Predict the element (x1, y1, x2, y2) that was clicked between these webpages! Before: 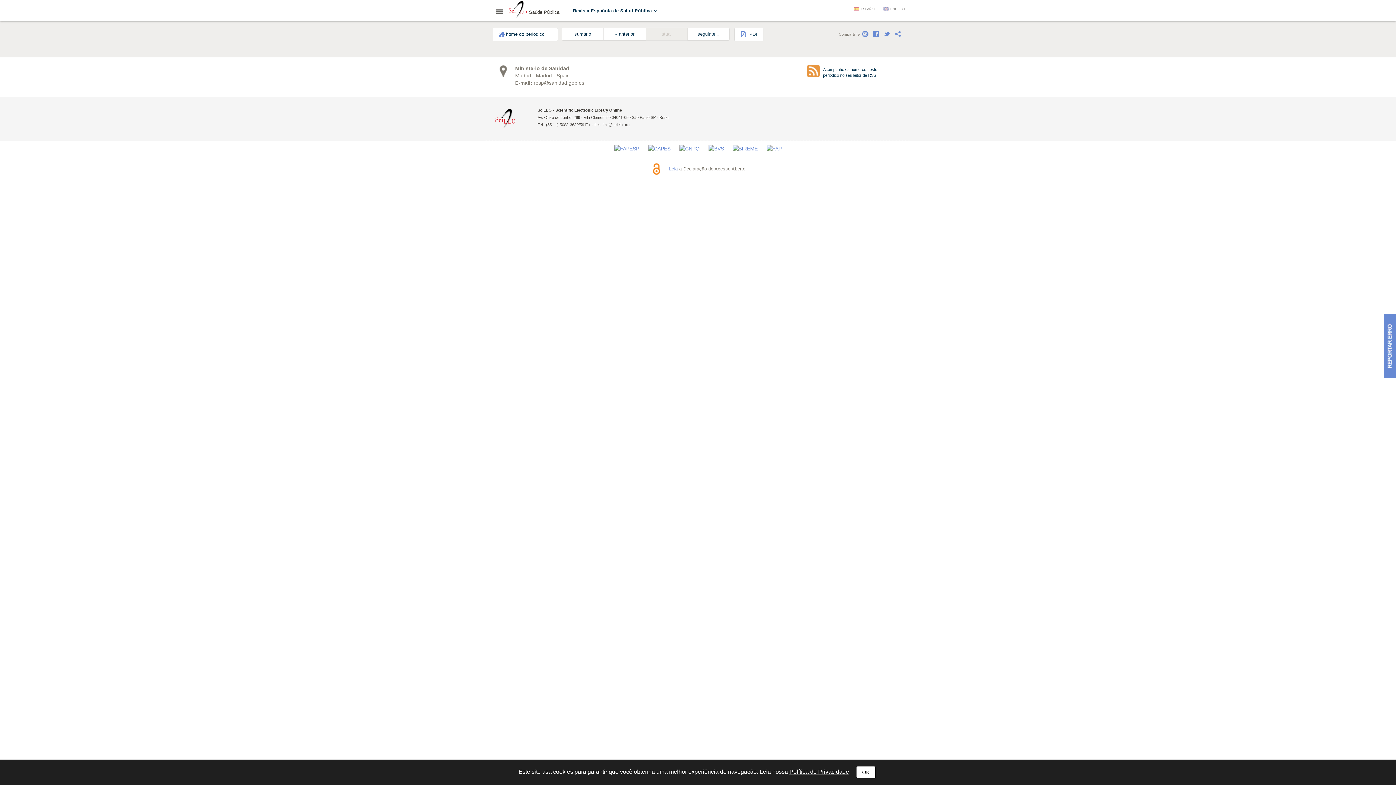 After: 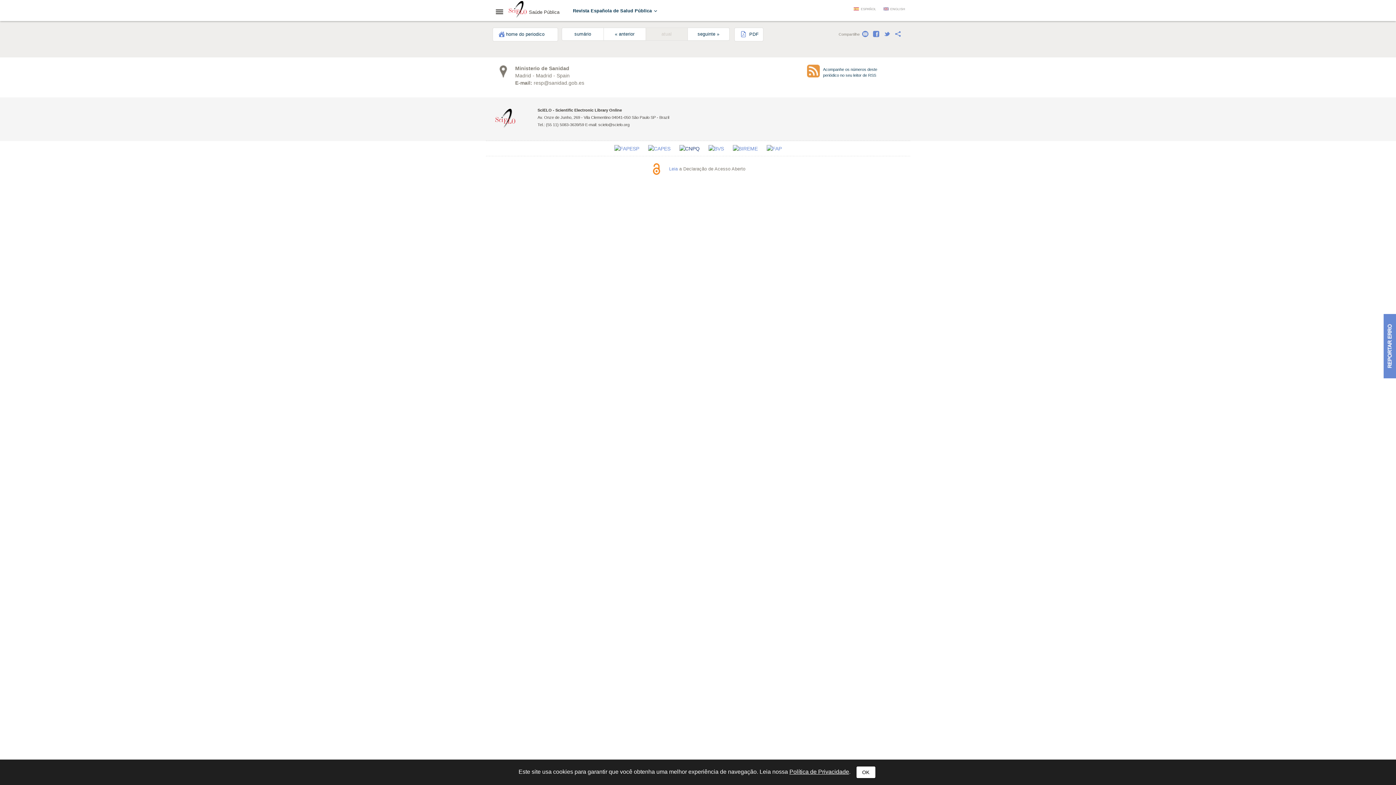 Action: bbox: (675, 145, 704, 151) label:  